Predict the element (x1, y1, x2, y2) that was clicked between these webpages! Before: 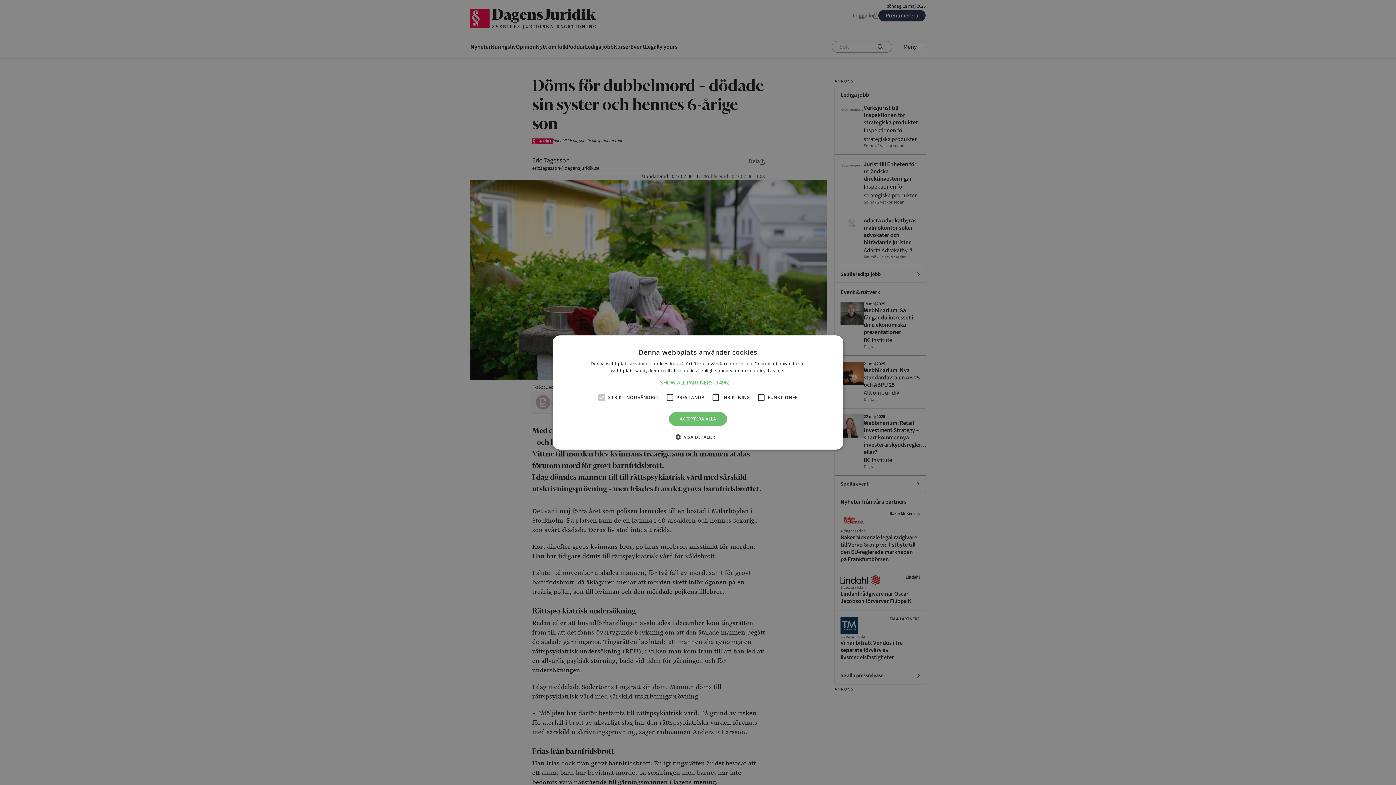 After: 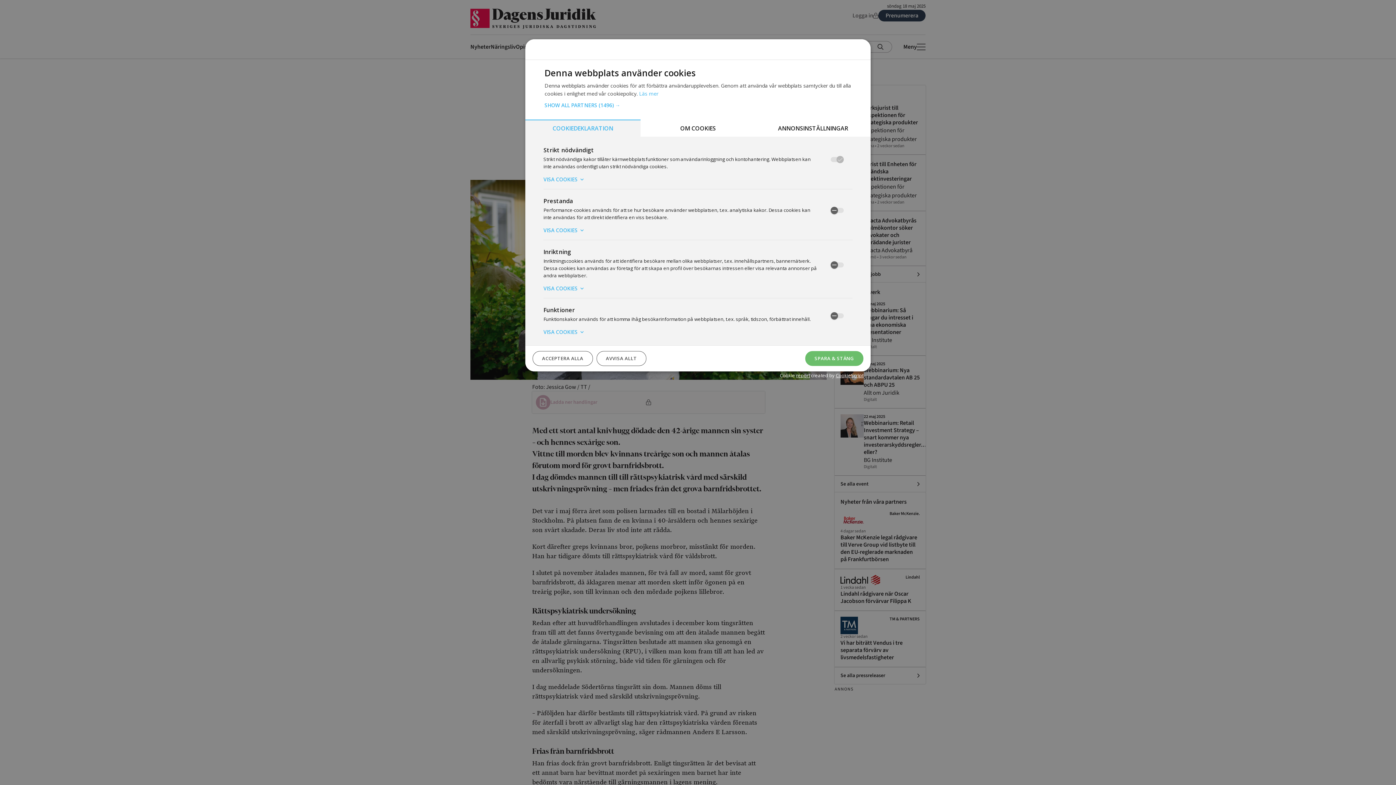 Action: label:  VISA DETALJER bbox: (680, 433, 715, 440)